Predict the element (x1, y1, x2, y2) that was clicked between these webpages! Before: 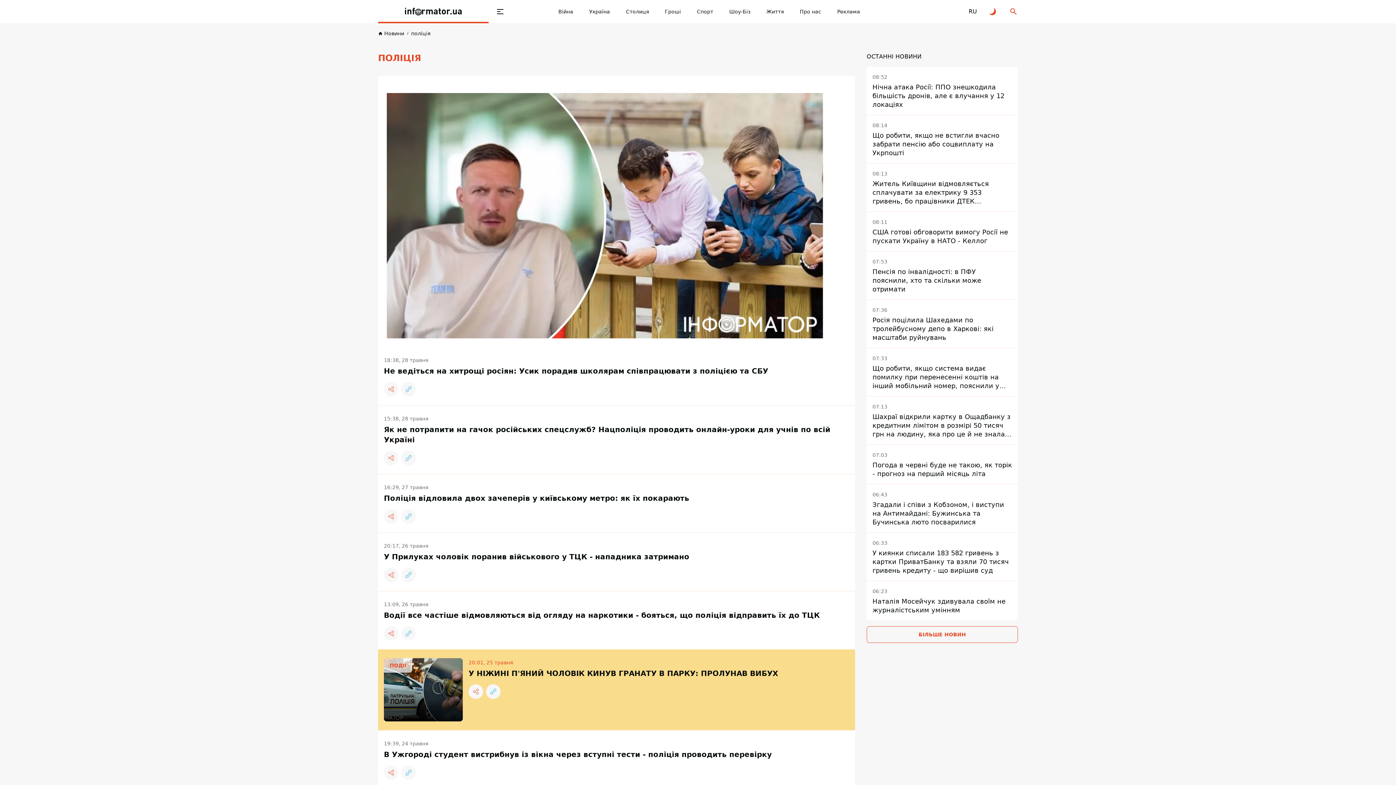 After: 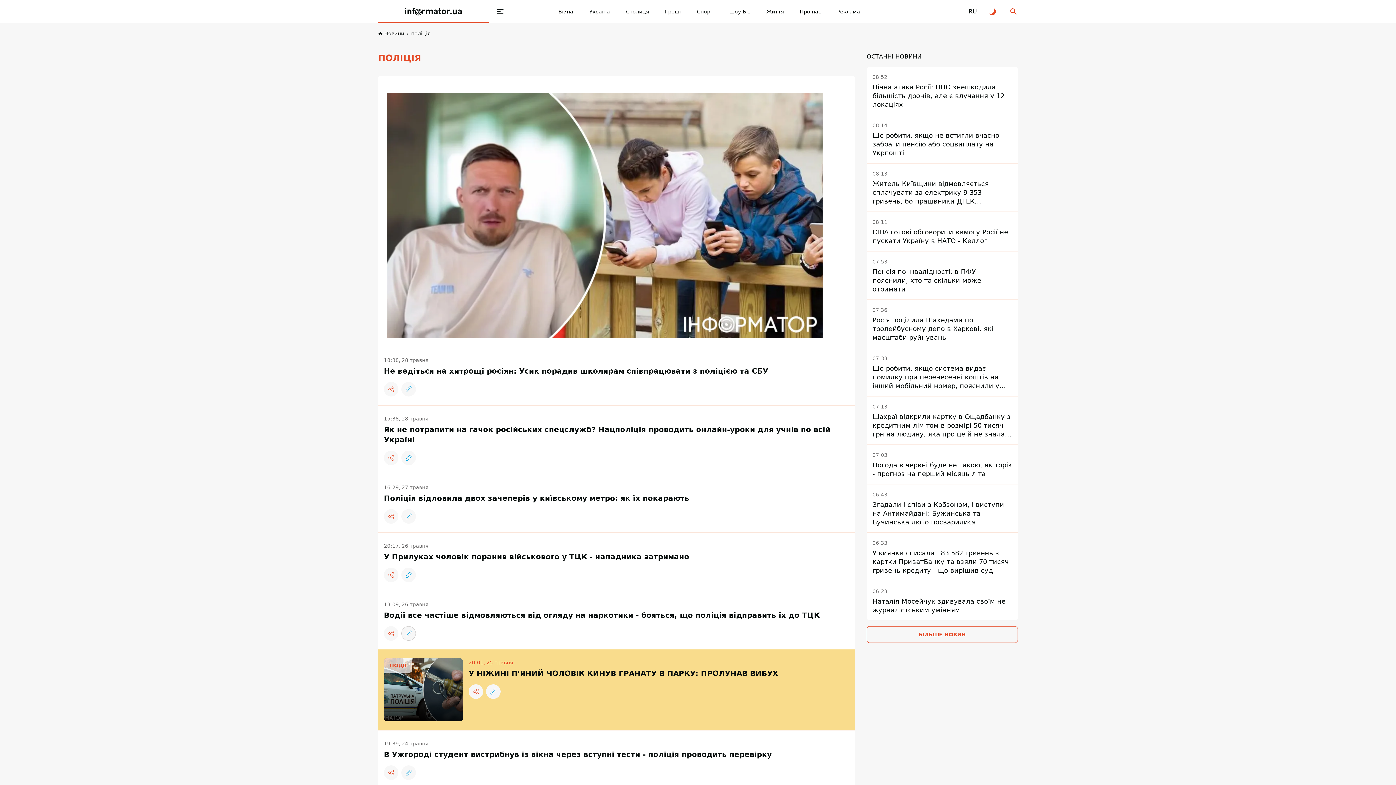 Action: bbox: (401, 626, 416, 641) label: Копіювати